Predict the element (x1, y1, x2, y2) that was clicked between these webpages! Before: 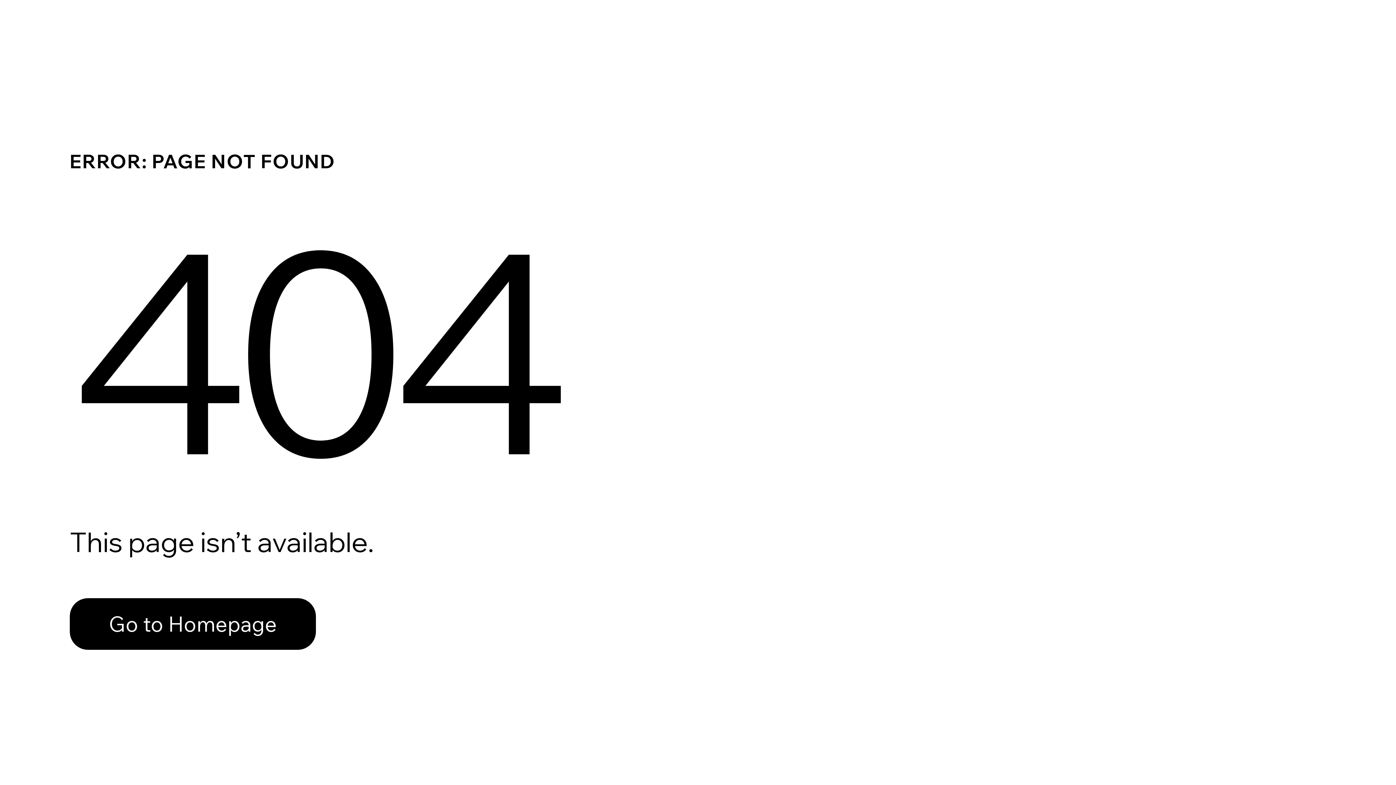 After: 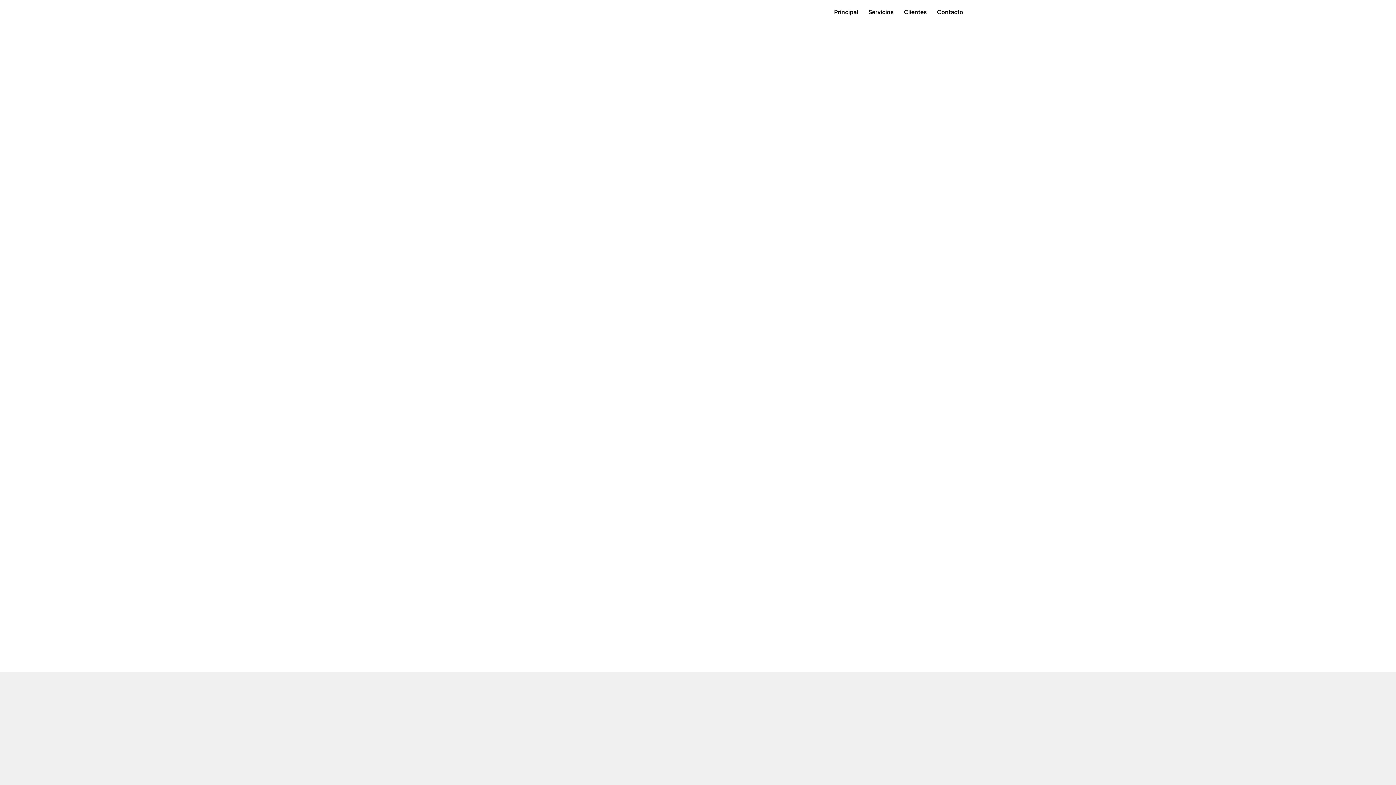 Action: bbox: (69, 582, 768, 659) label: Go to Homepage